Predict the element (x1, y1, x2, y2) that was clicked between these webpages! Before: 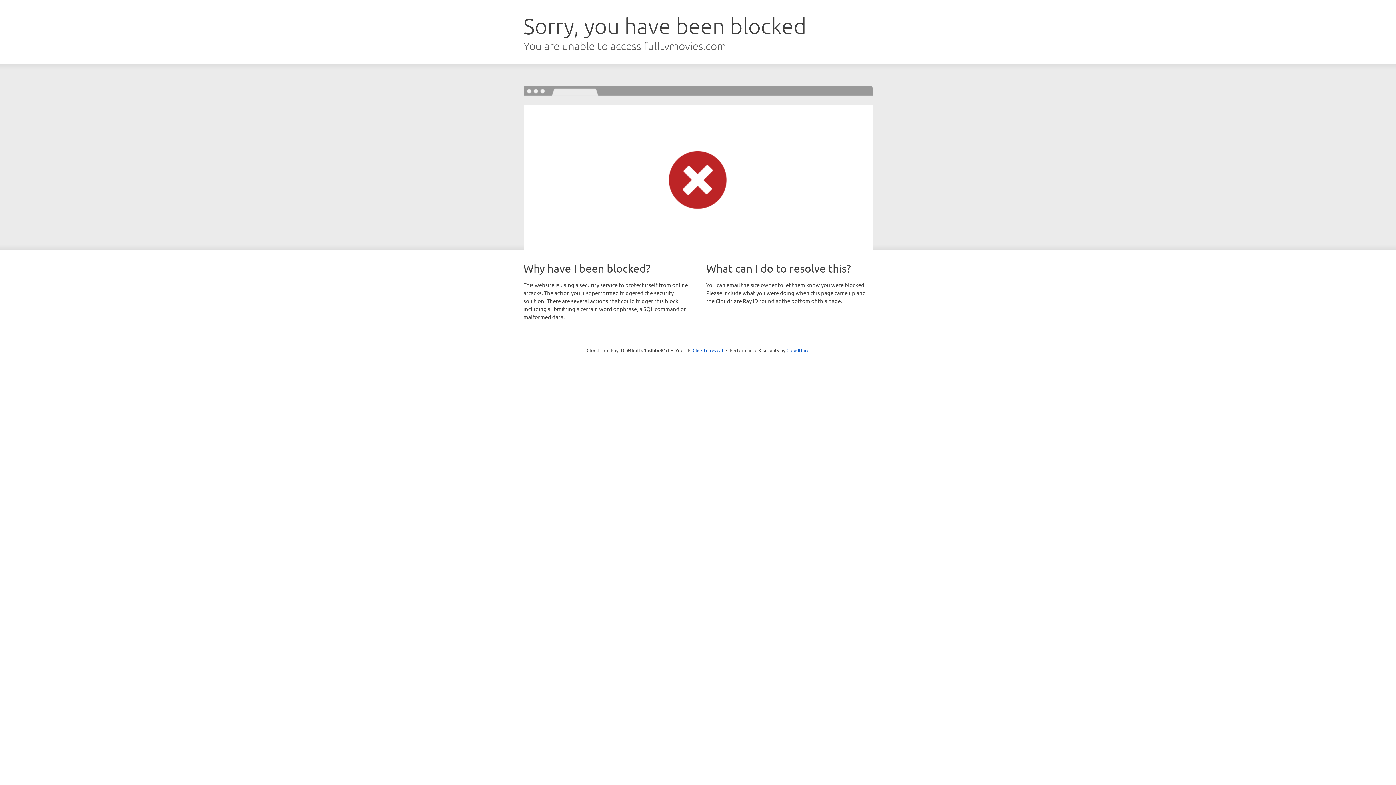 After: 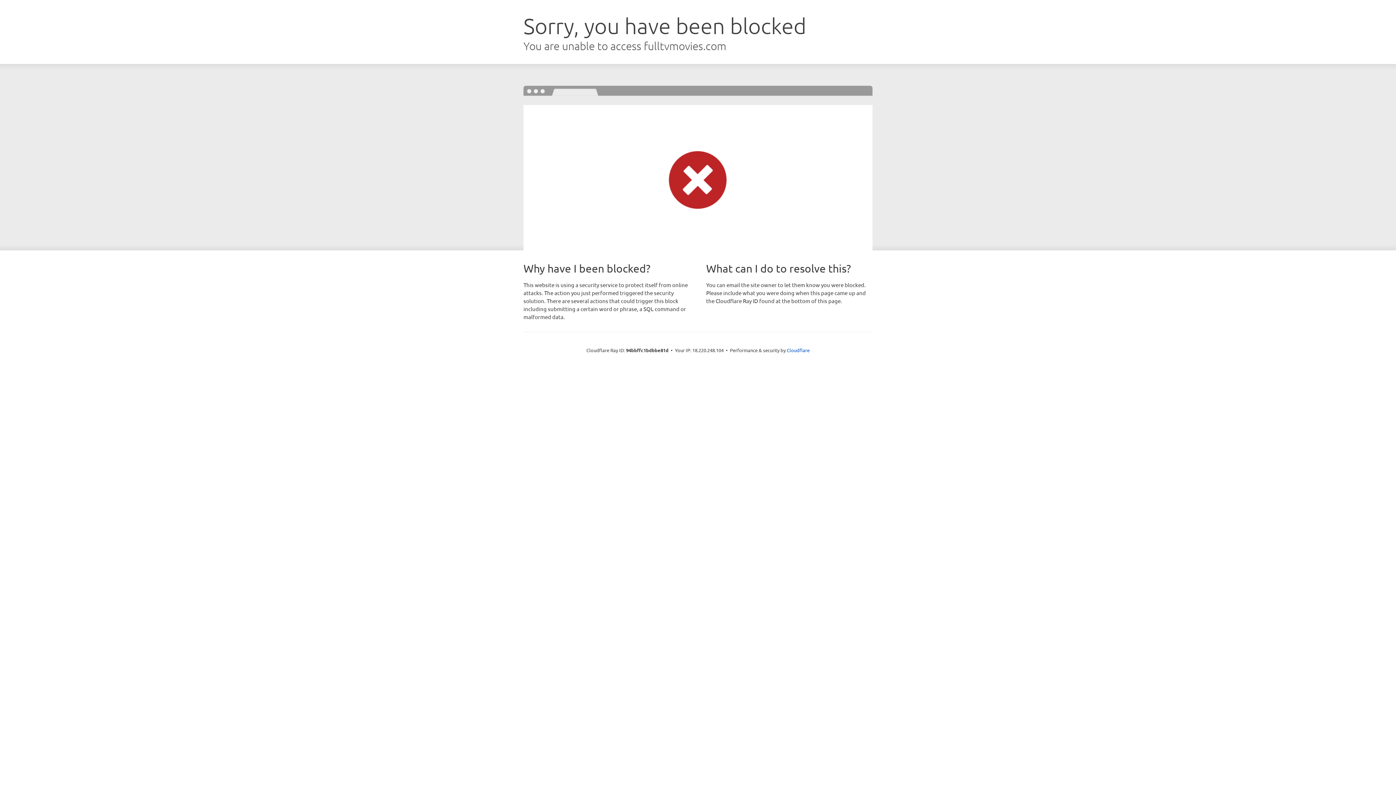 Action: label: Click to reveal bbox: (692, 346, 723, 353)